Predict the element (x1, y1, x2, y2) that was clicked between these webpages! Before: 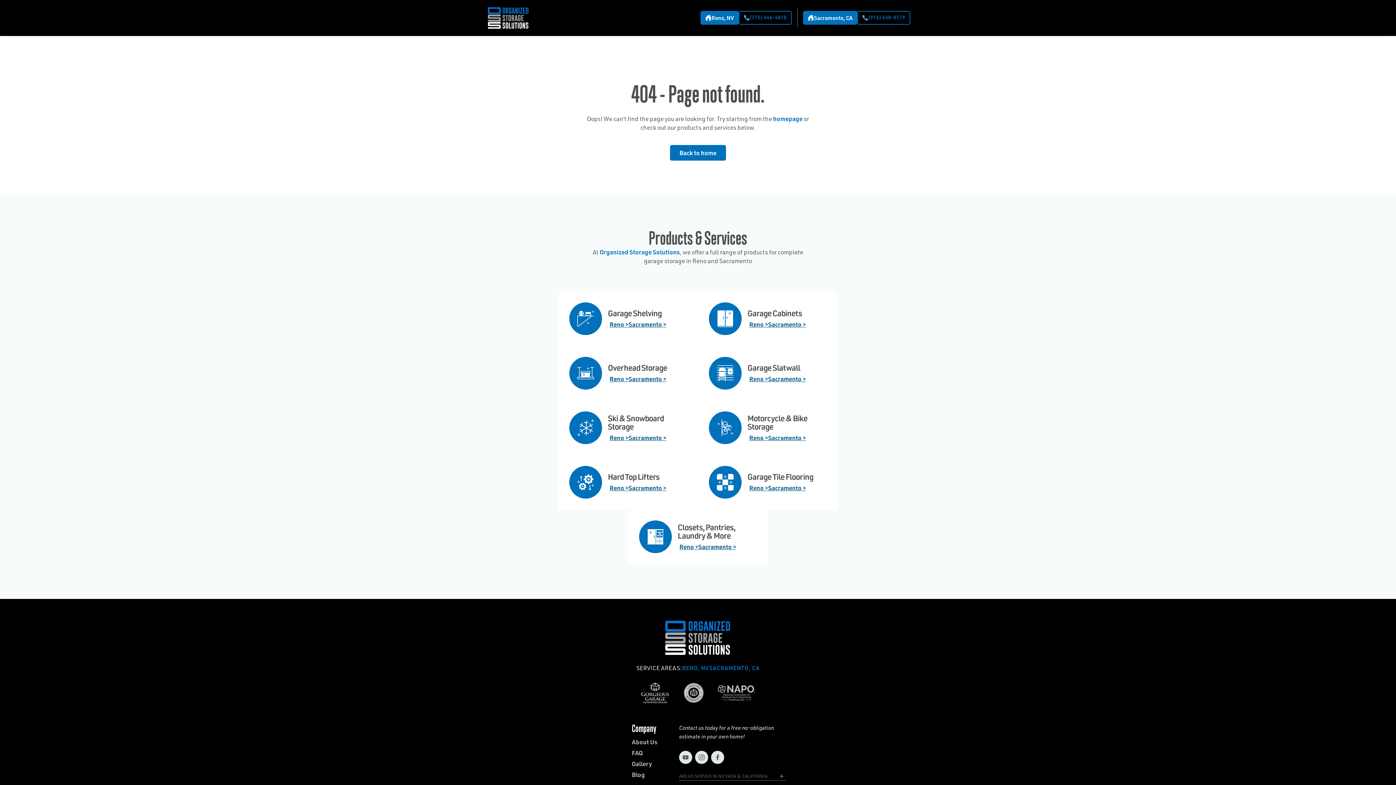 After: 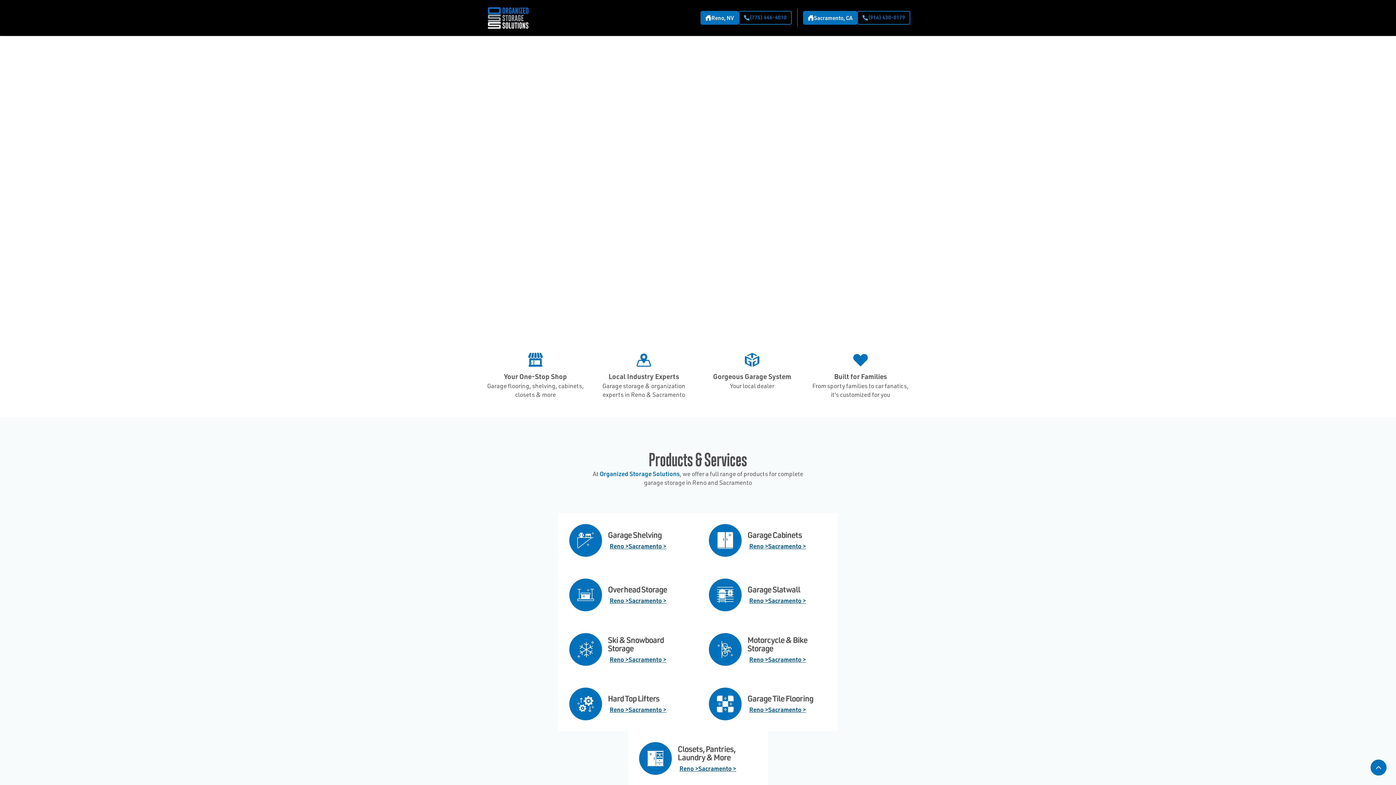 Action: label: homepage bbox: (773, 114, 802, 122)